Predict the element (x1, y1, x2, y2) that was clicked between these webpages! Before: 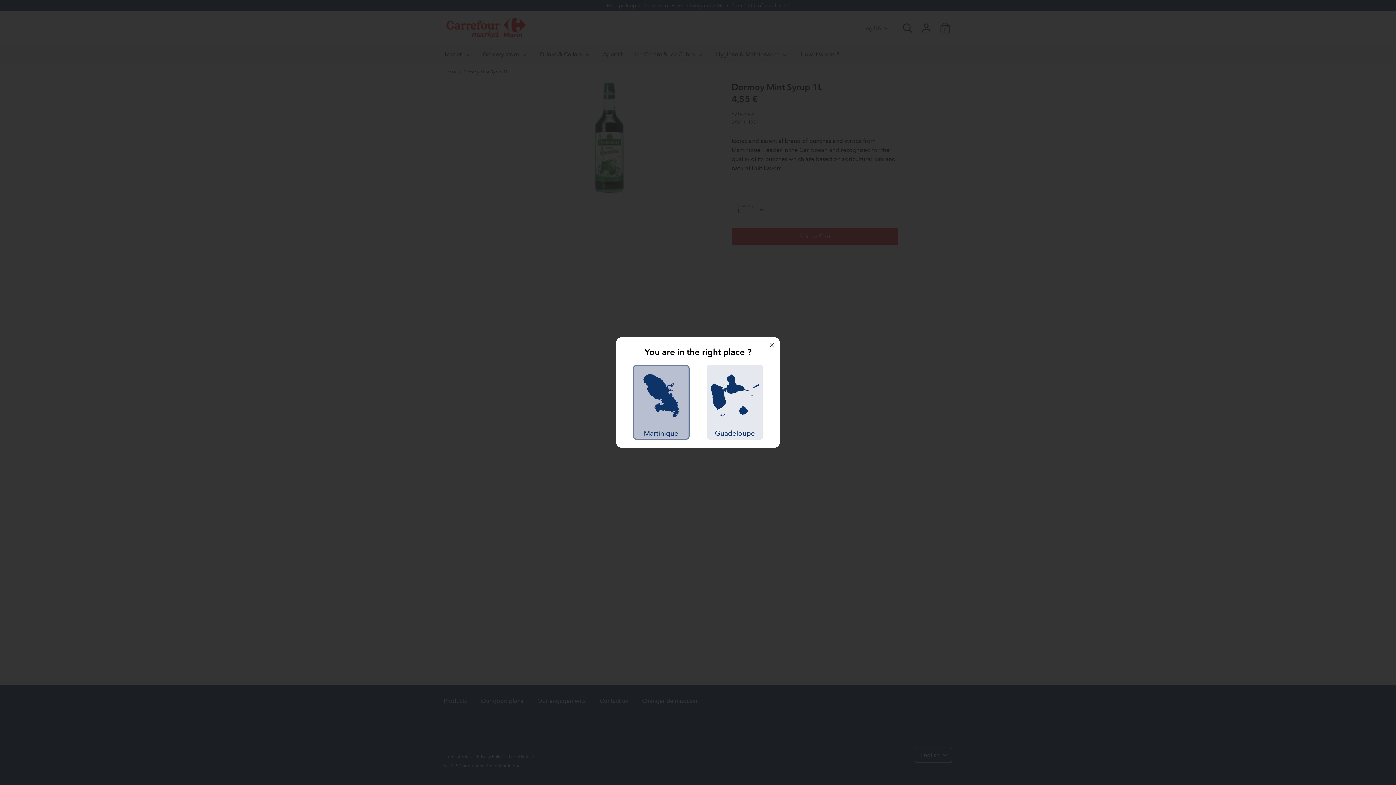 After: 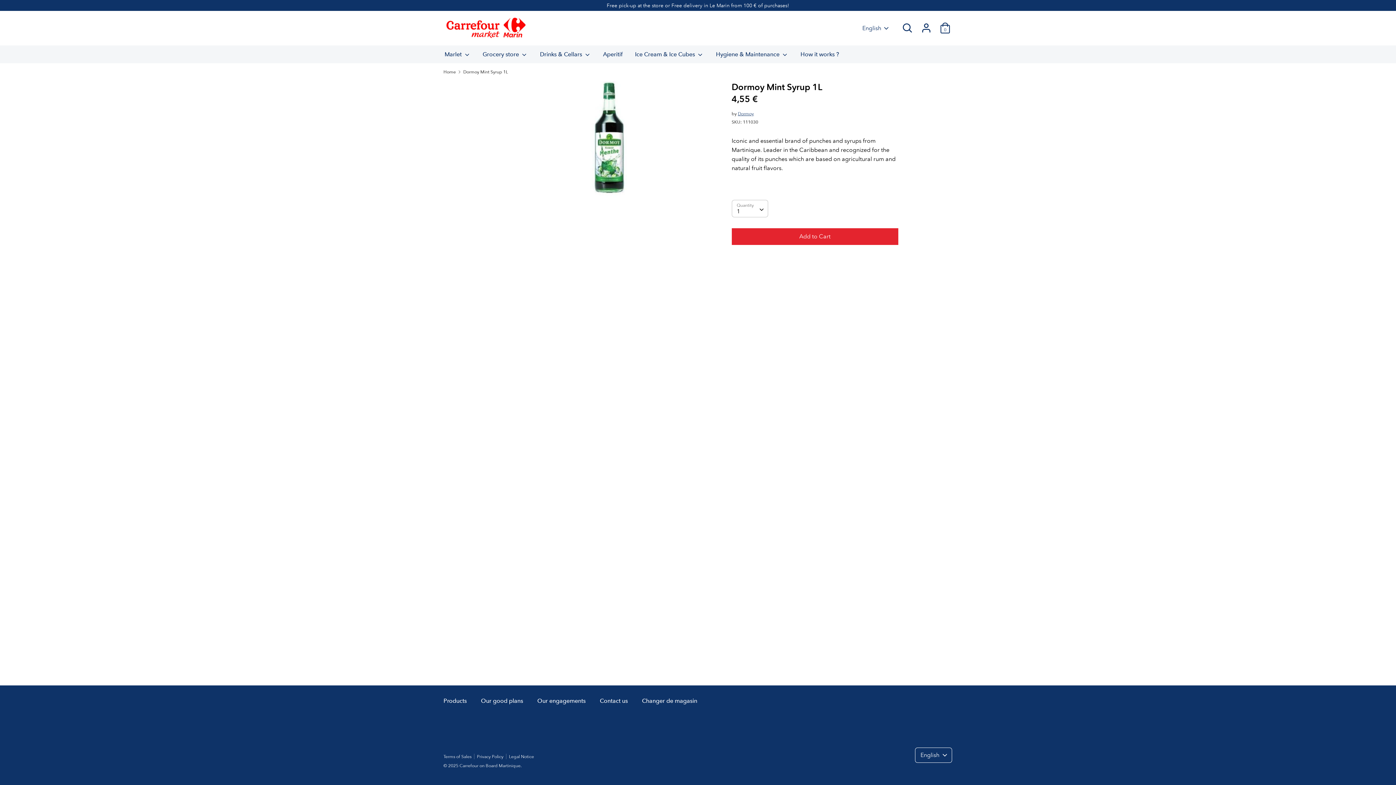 Action: bbox: (764, 337, 780, 353)